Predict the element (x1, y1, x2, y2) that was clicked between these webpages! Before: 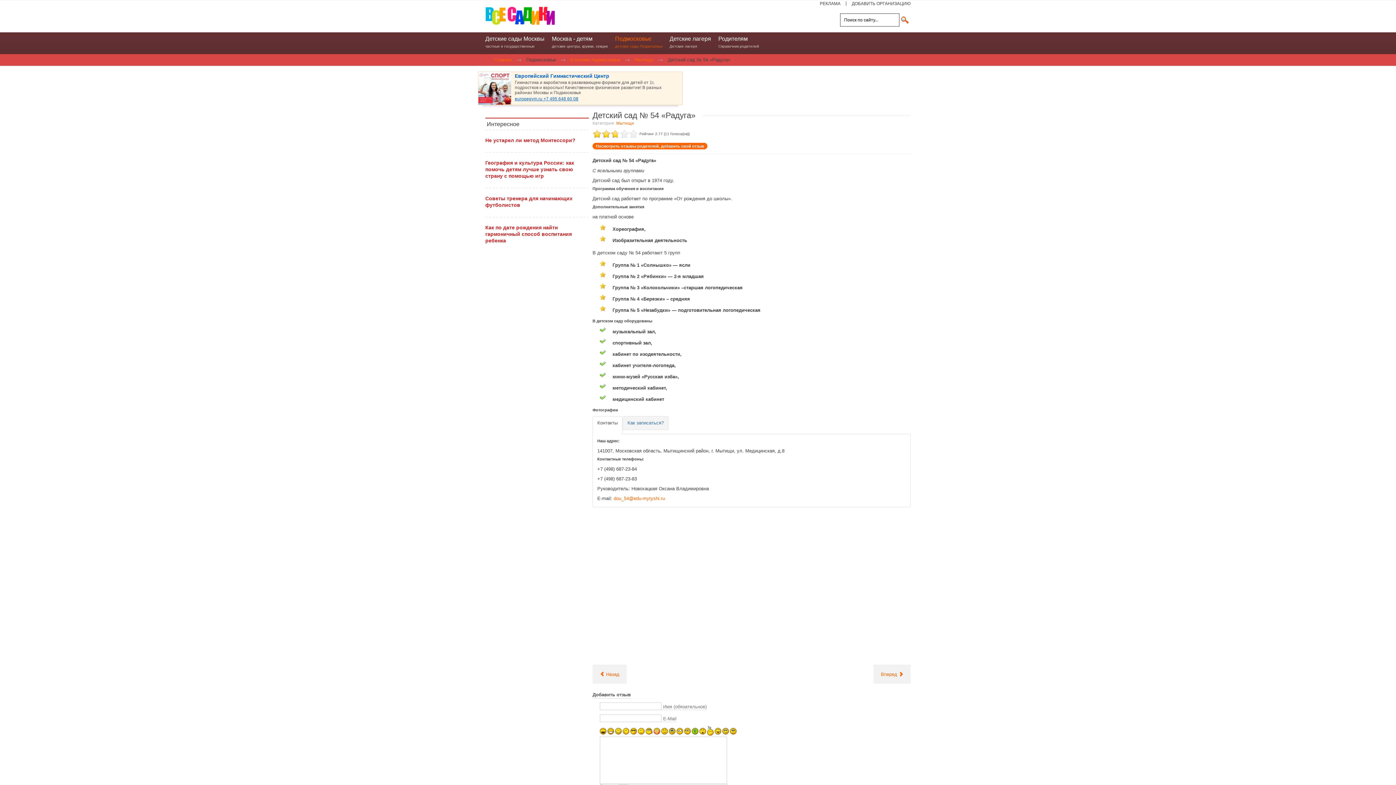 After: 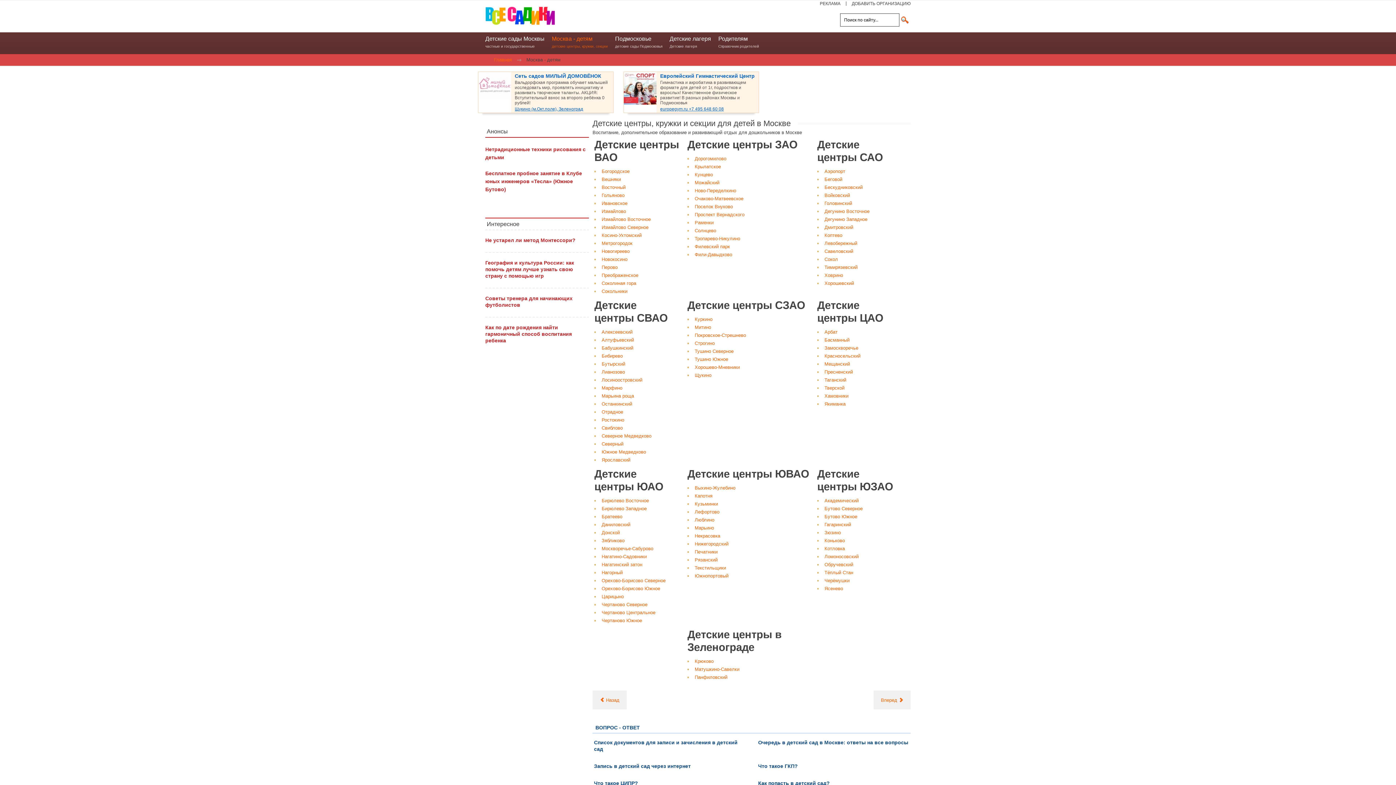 Action: bbox: (552, 32, 615, 54) label: Москва - детям
детские центры, кружки, секции